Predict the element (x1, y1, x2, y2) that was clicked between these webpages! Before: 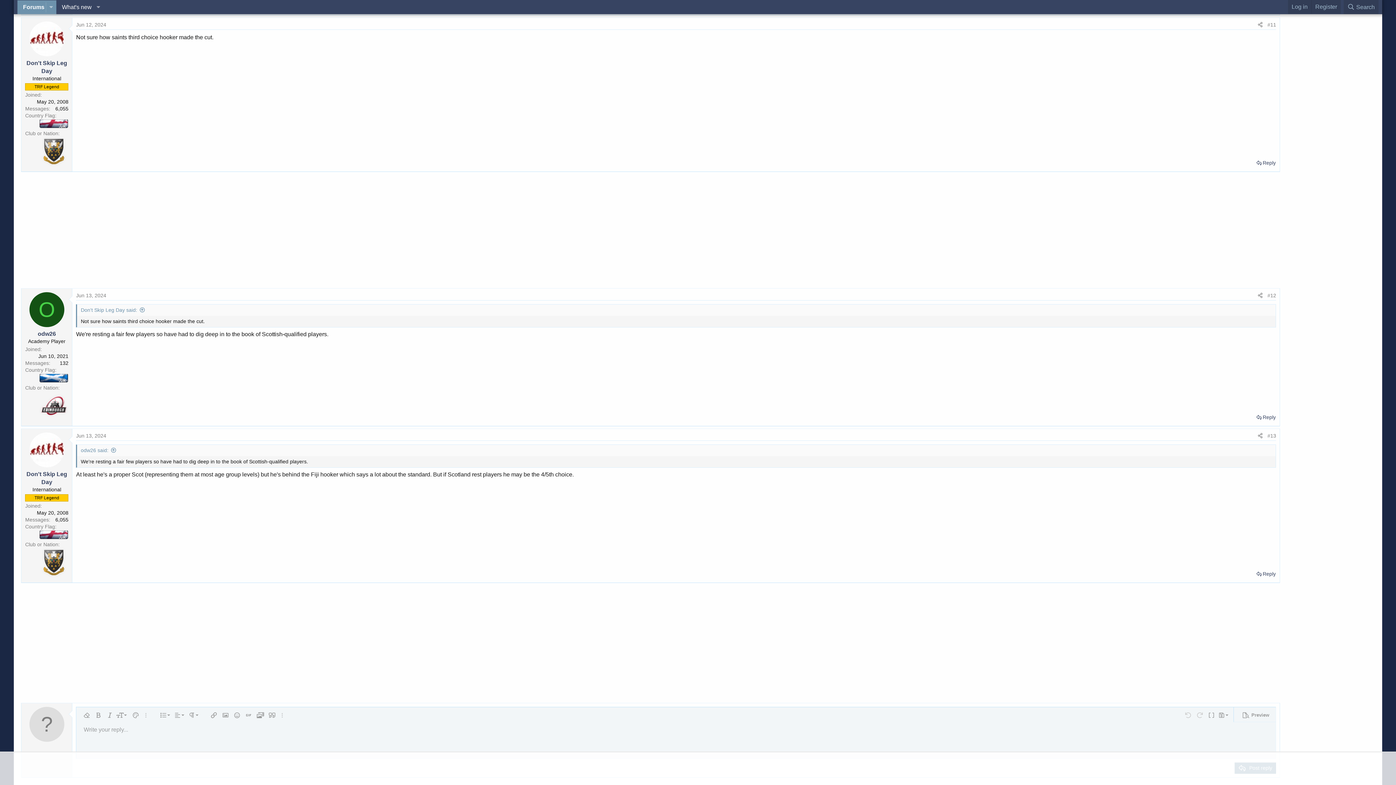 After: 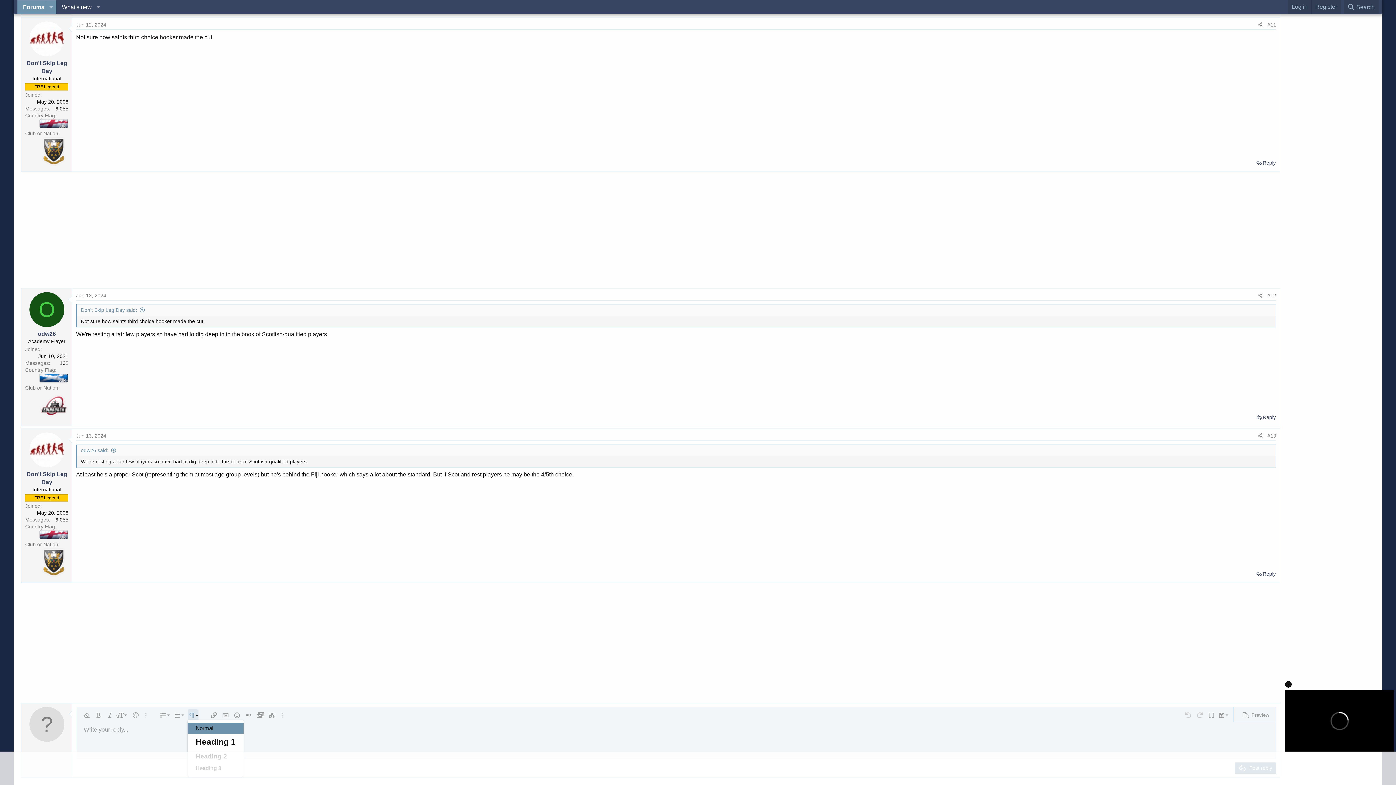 Action: label: Paragraph format bbox: (187, 709, 198, 721)